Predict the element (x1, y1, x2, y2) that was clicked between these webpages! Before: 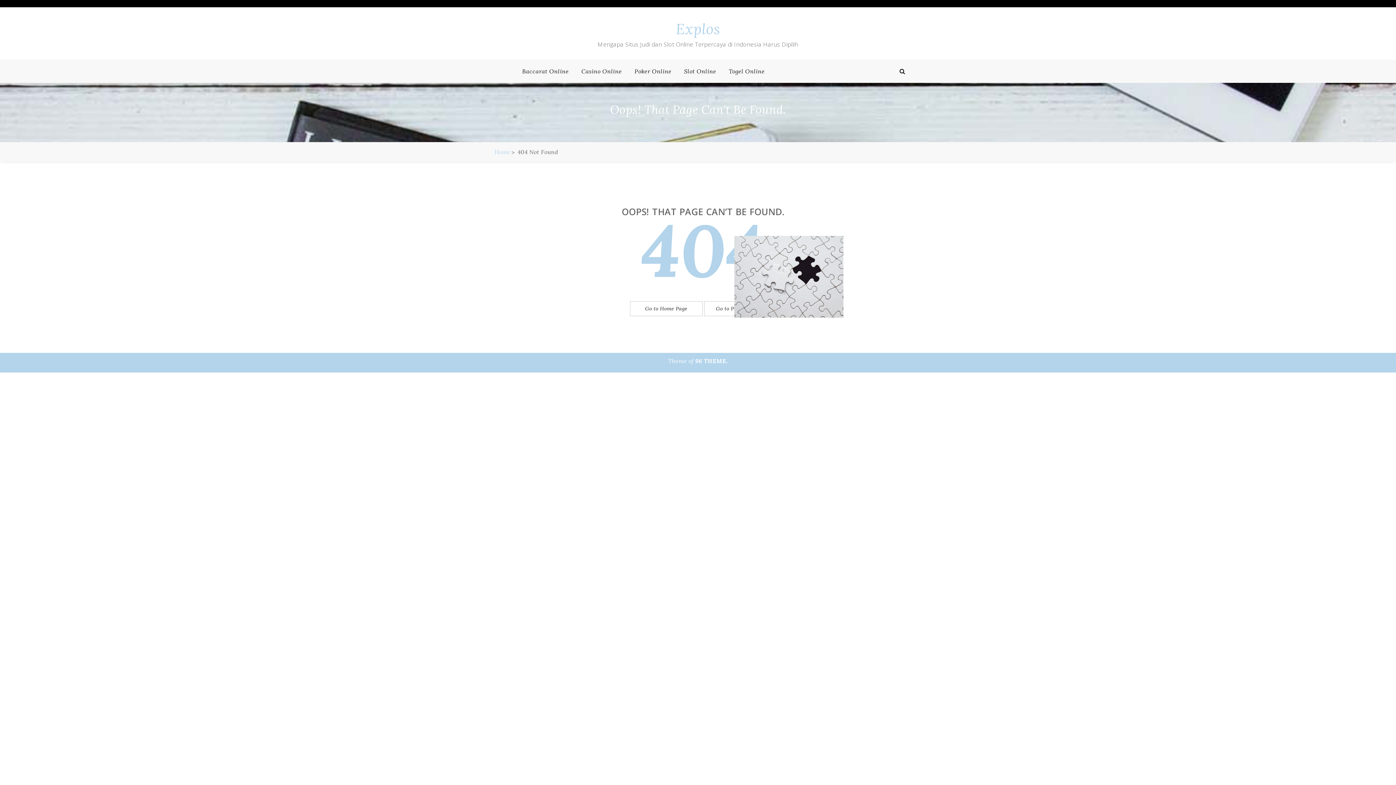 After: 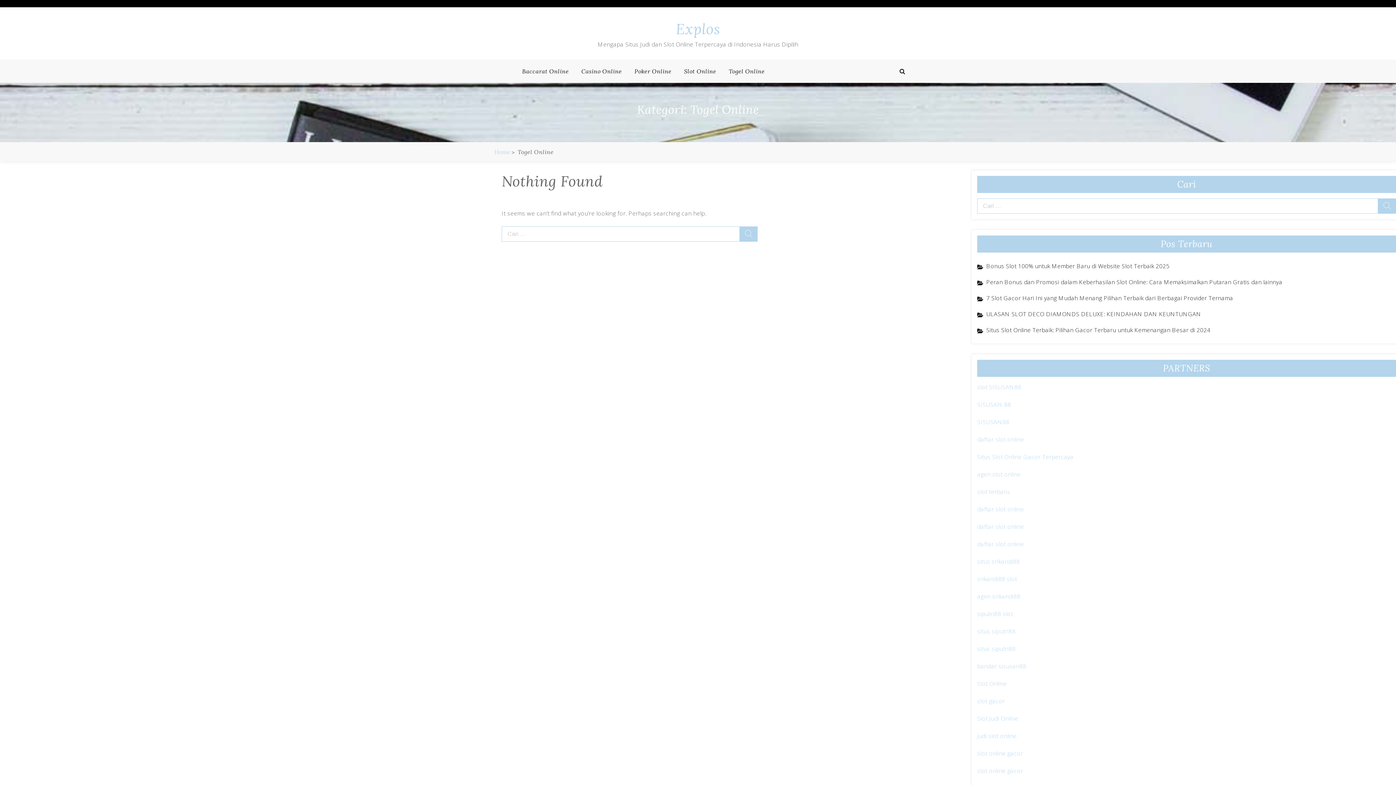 Action: label: Togel Online bbox: (723, 59, 770, 82)